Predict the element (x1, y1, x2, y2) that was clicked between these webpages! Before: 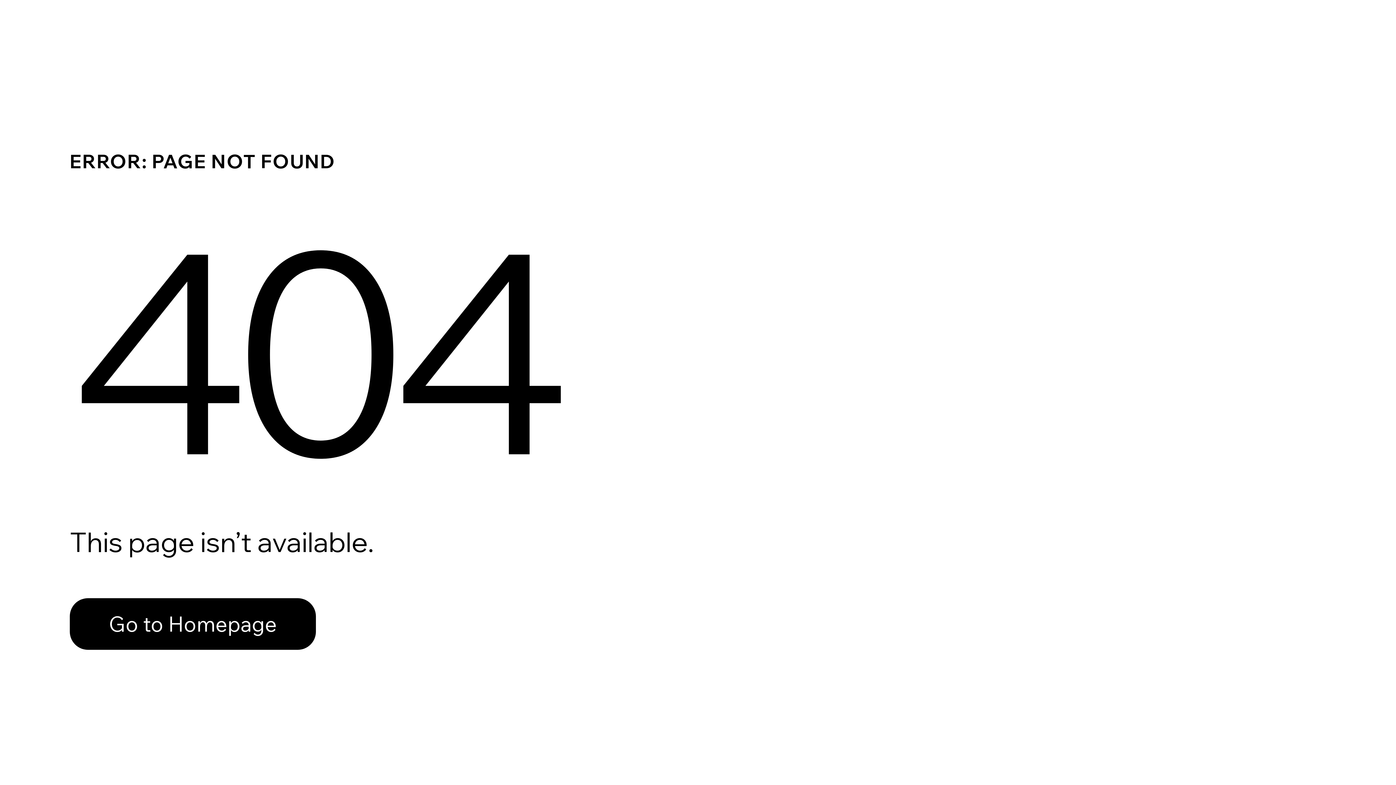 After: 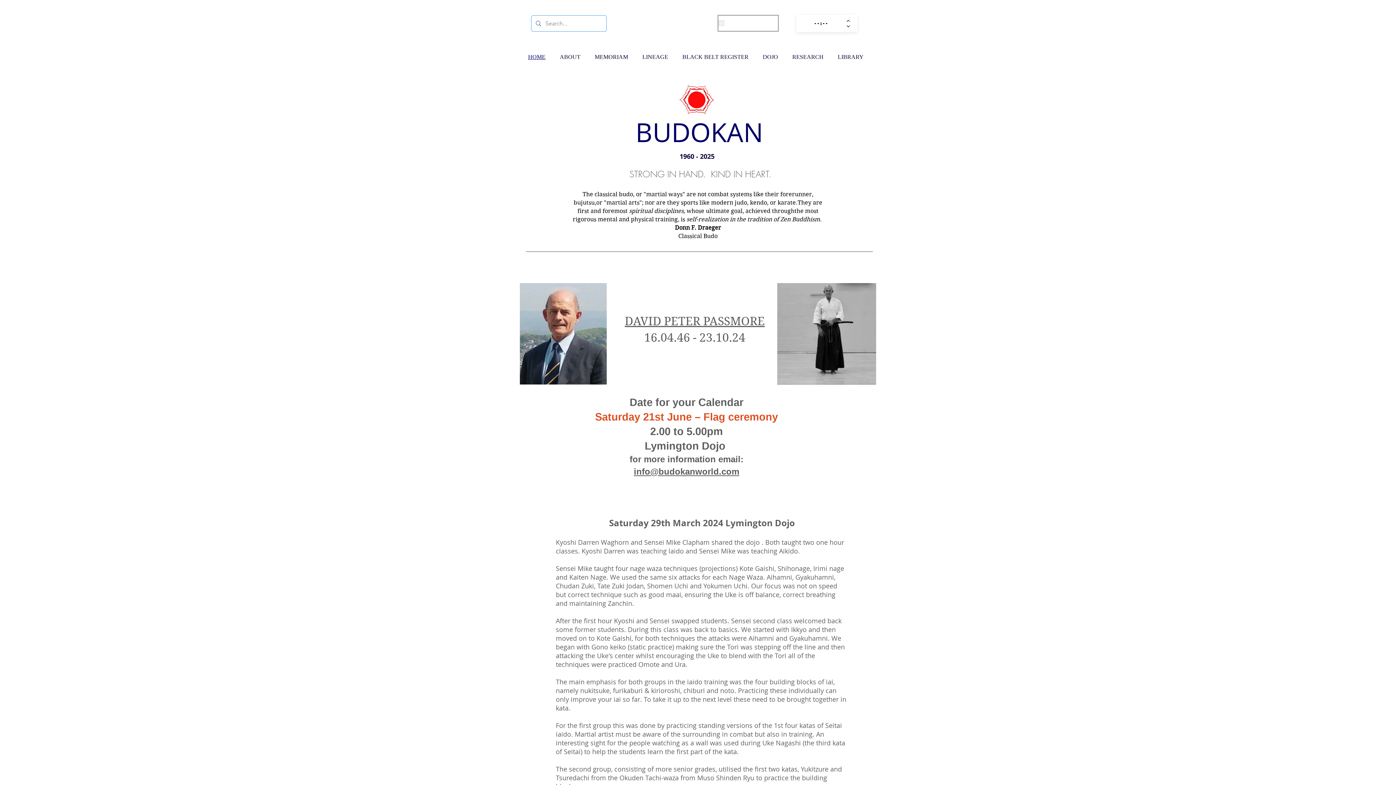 Action: label: Go to Homepage bbox: (69, 598, 316, 650)